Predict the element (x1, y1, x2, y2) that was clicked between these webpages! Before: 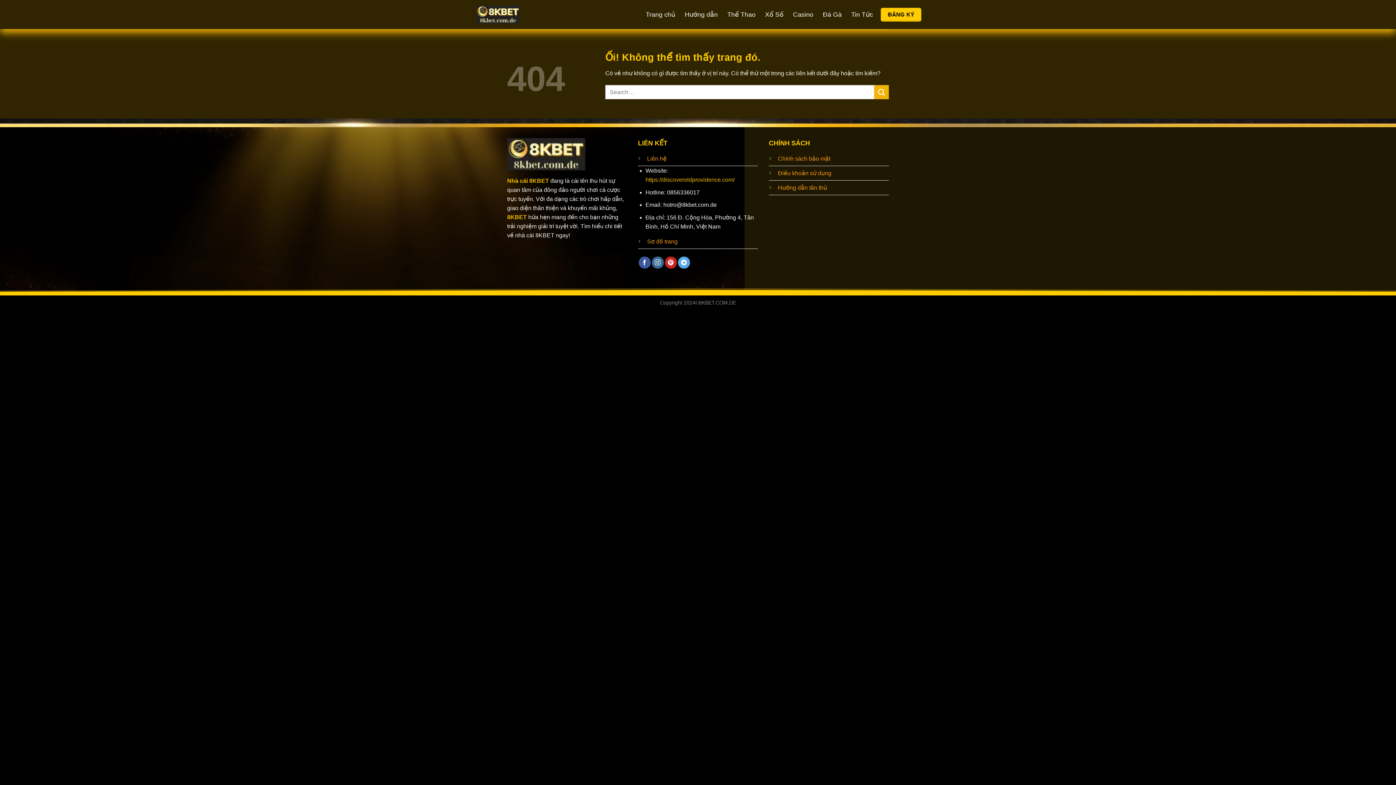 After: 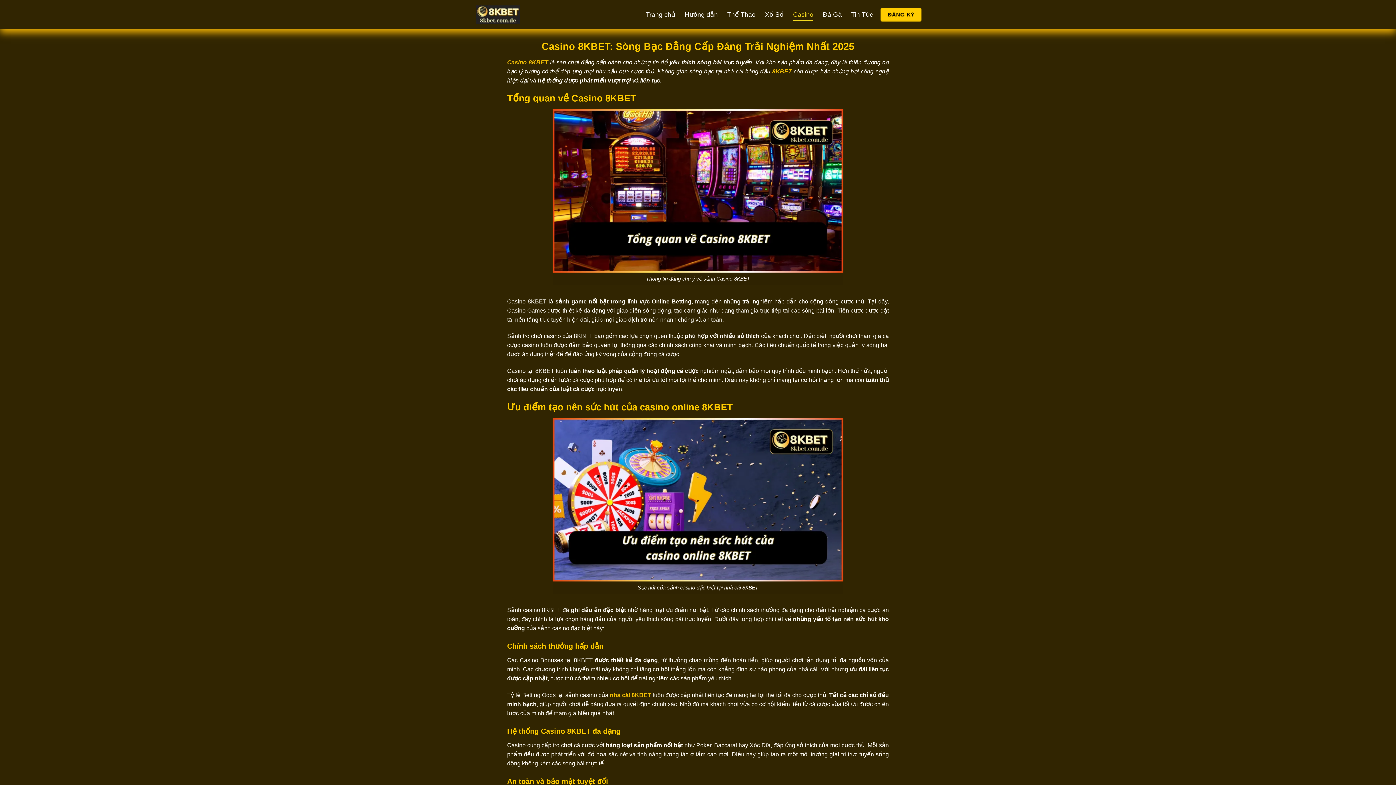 Action: label: Casino bbox: (793, 8, 813, 21)